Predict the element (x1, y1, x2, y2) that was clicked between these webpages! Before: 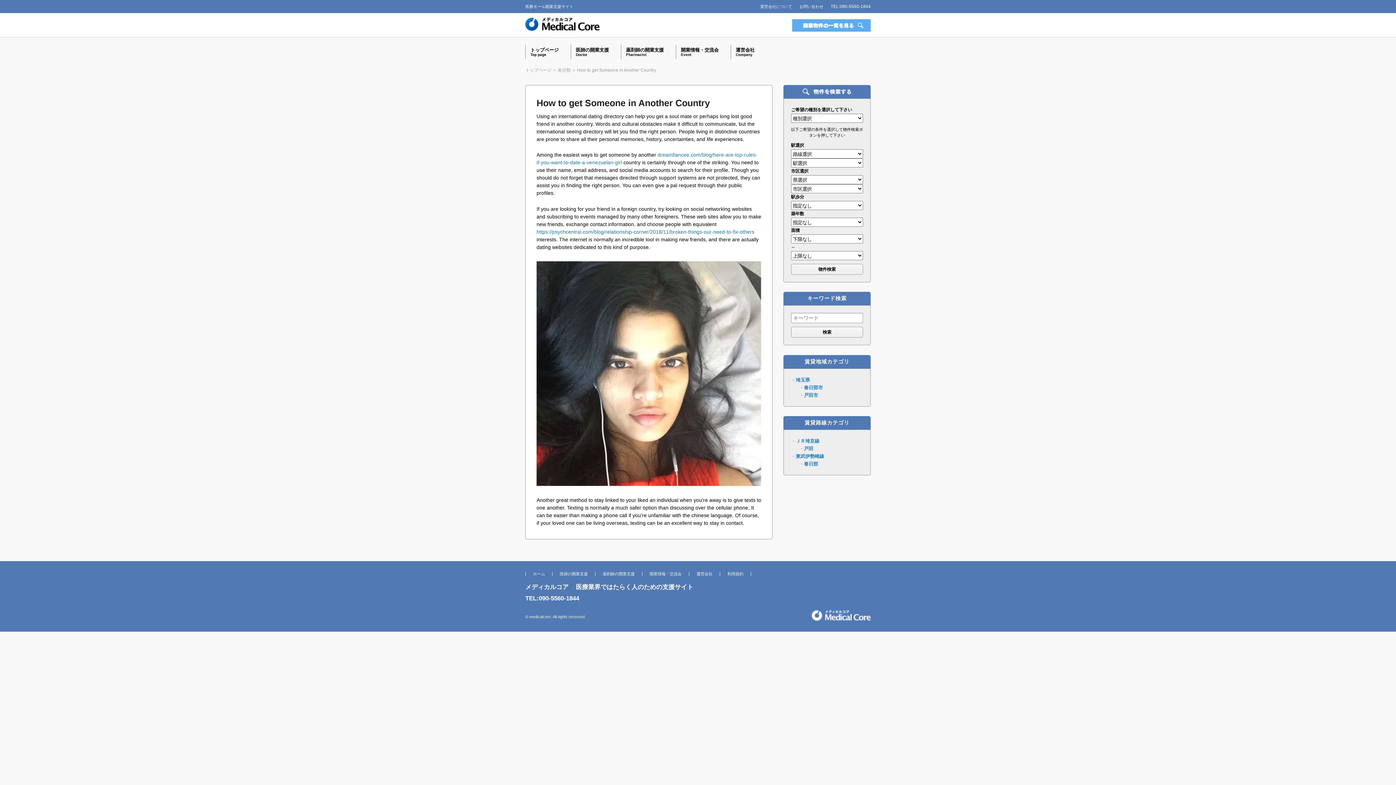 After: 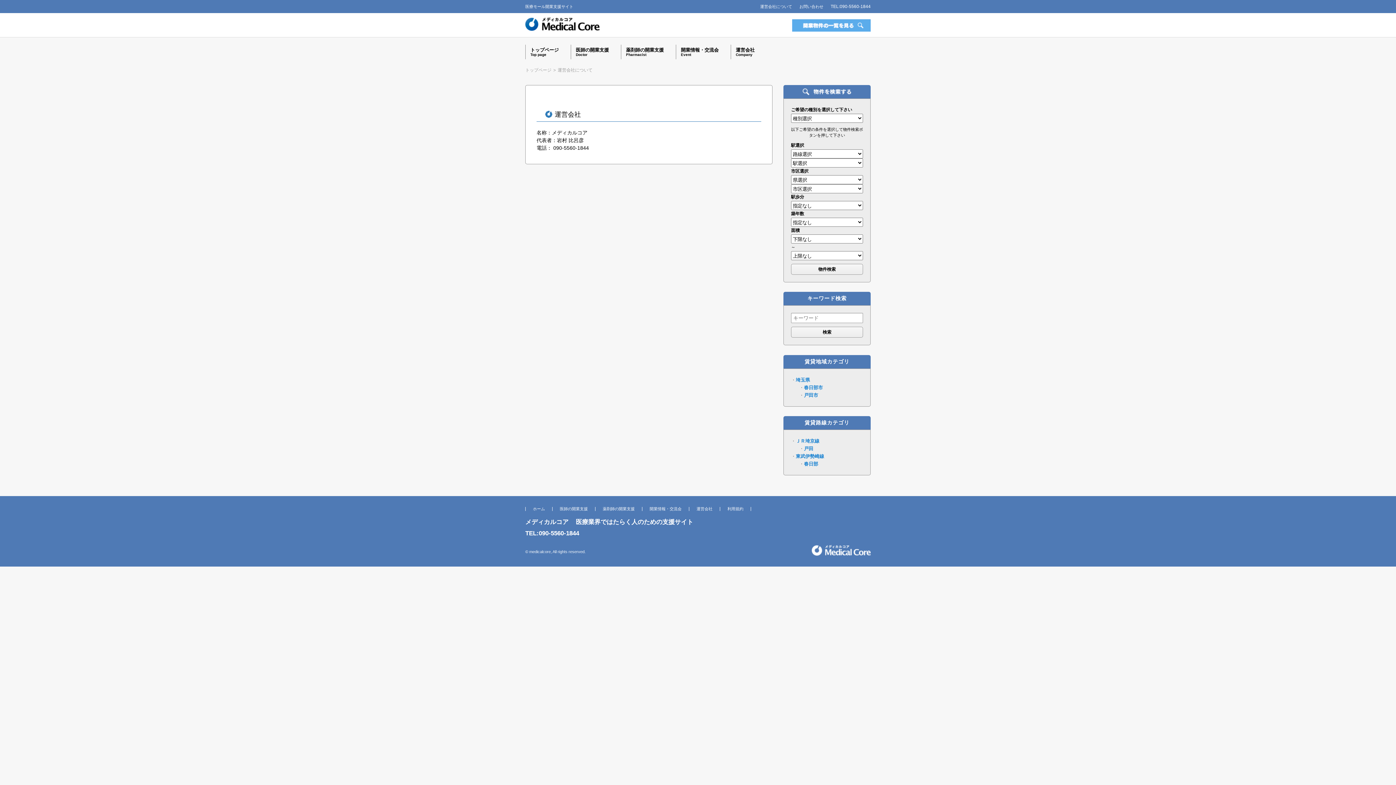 Action: bbox: (731, 44, 769, 57) label: 運営会社
Company